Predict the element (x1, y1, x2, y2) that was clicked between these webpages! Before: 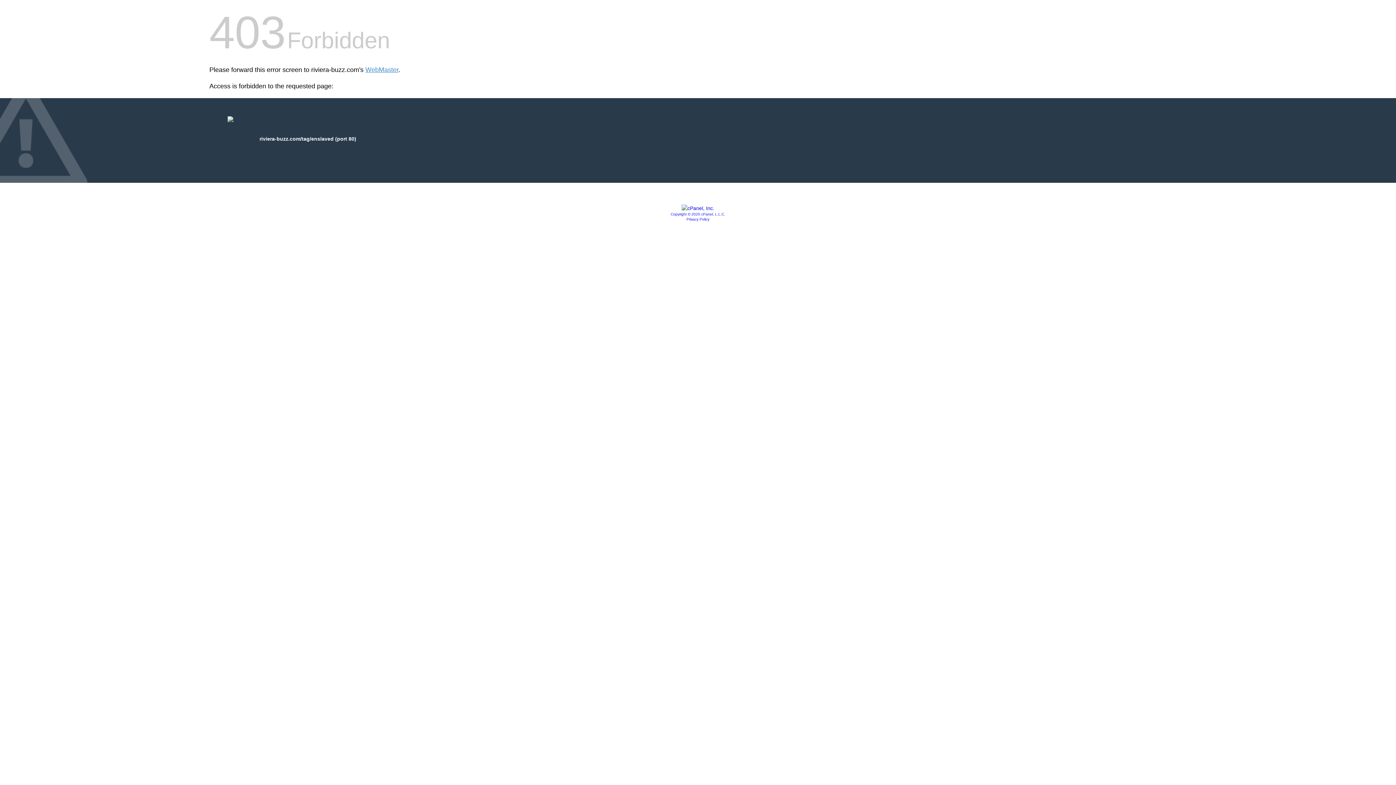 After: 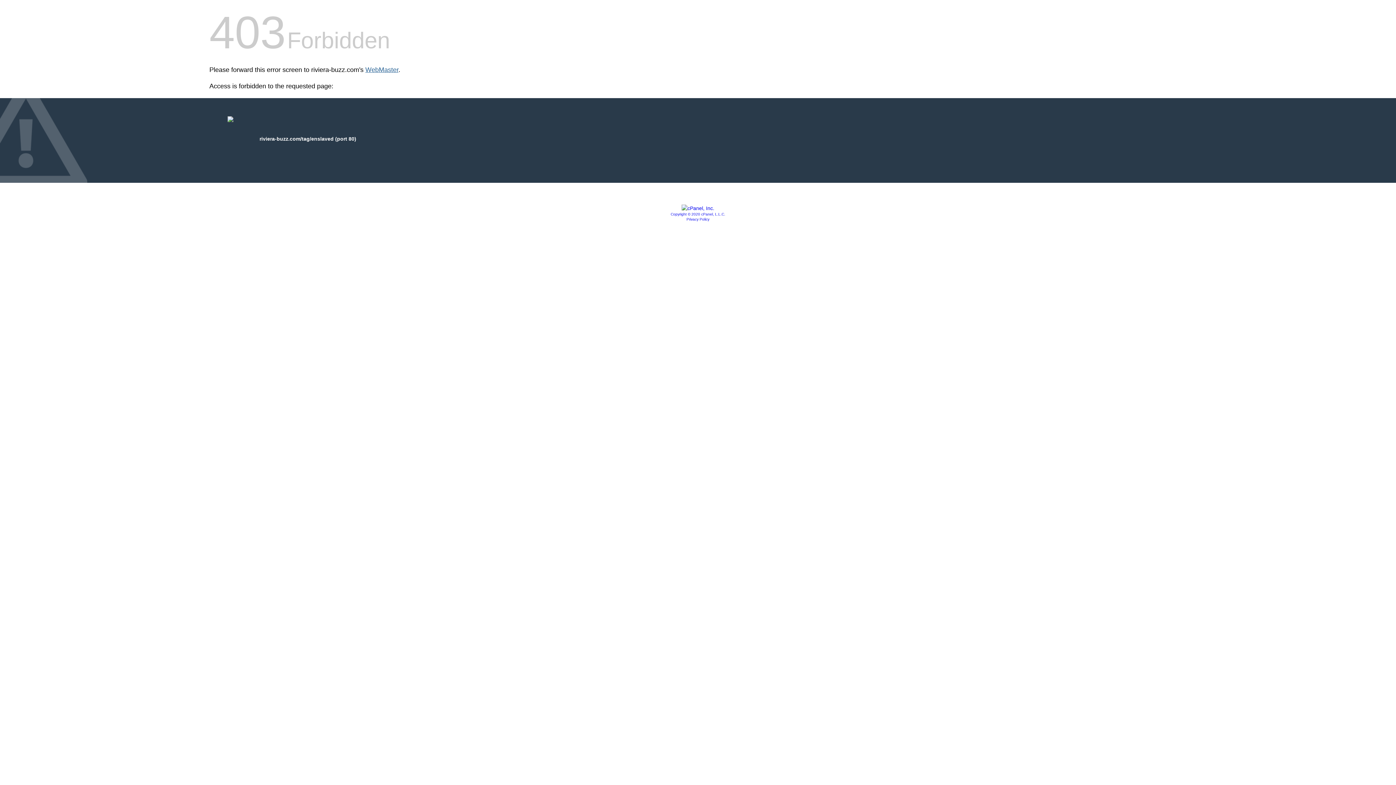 Action: label: WebMaster bbox: (365, 66, 398, 73)